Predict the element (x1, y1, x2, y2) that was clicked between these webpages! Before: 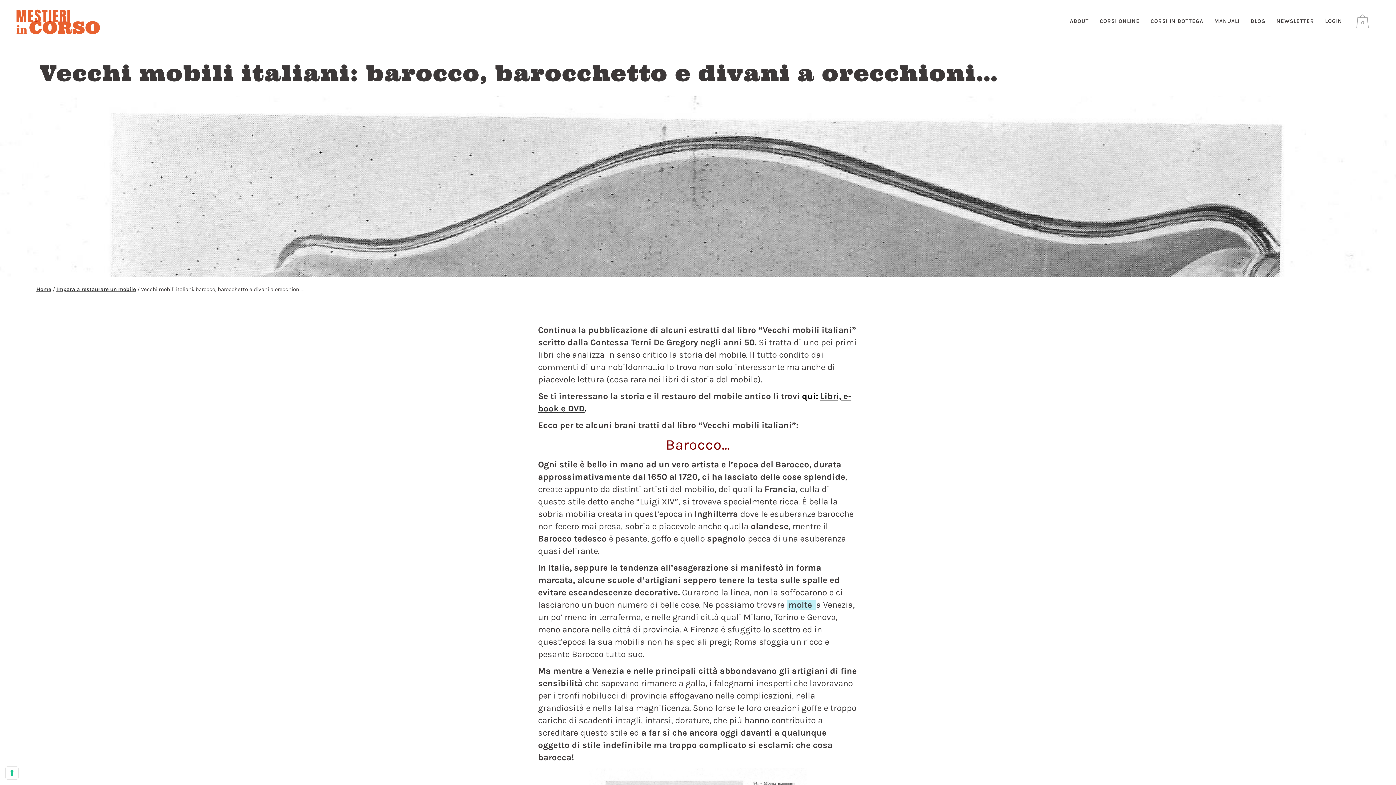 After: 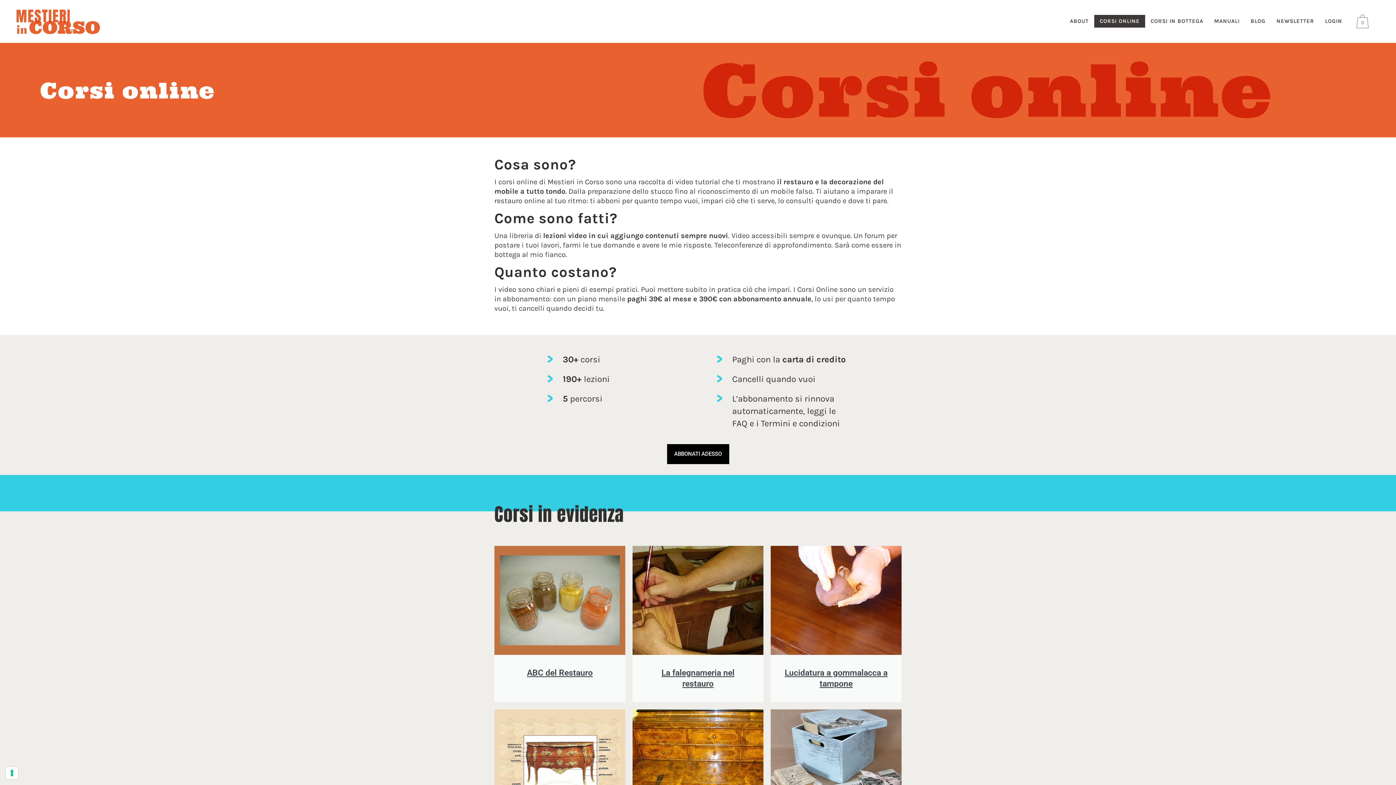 Action: label: CORSI ONLINE bbox: (1094, 14, 1145, 27)